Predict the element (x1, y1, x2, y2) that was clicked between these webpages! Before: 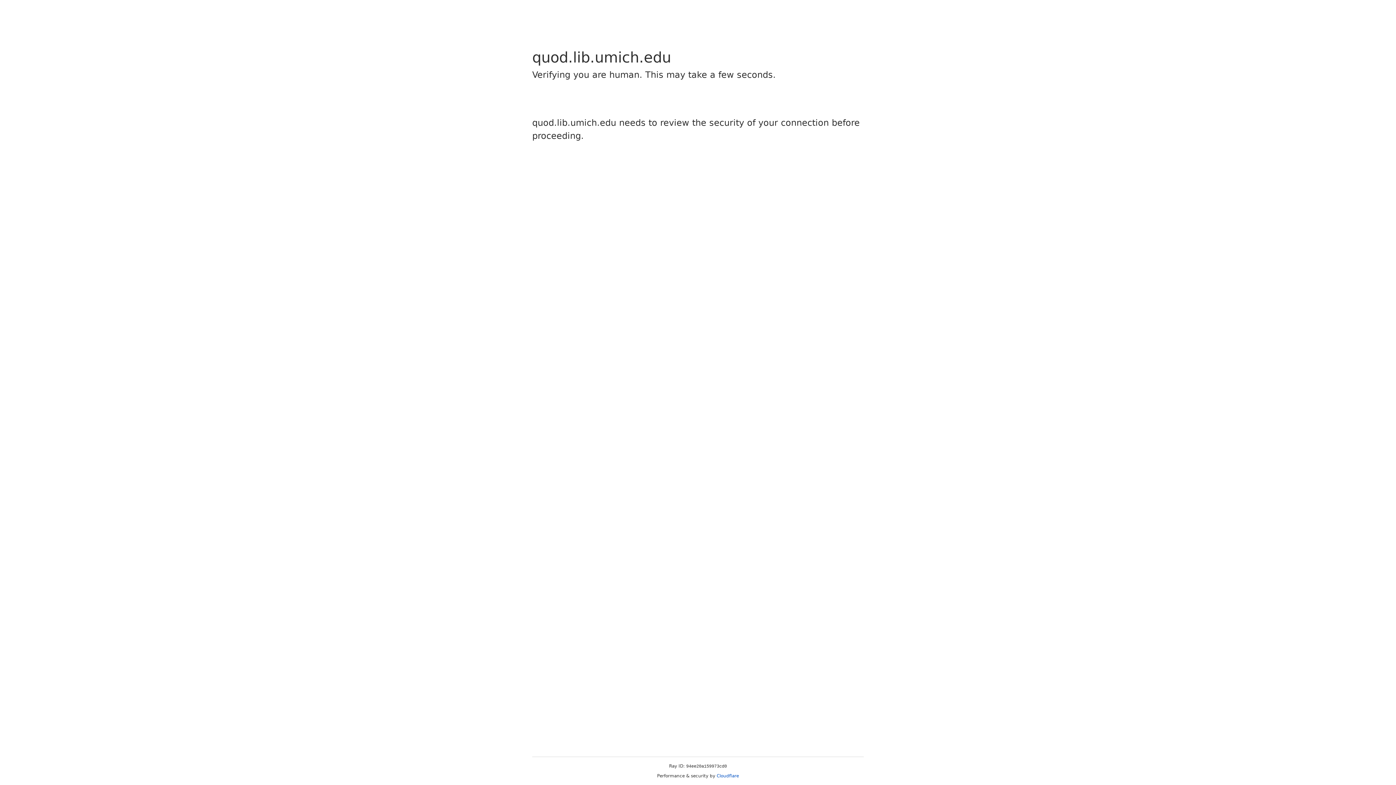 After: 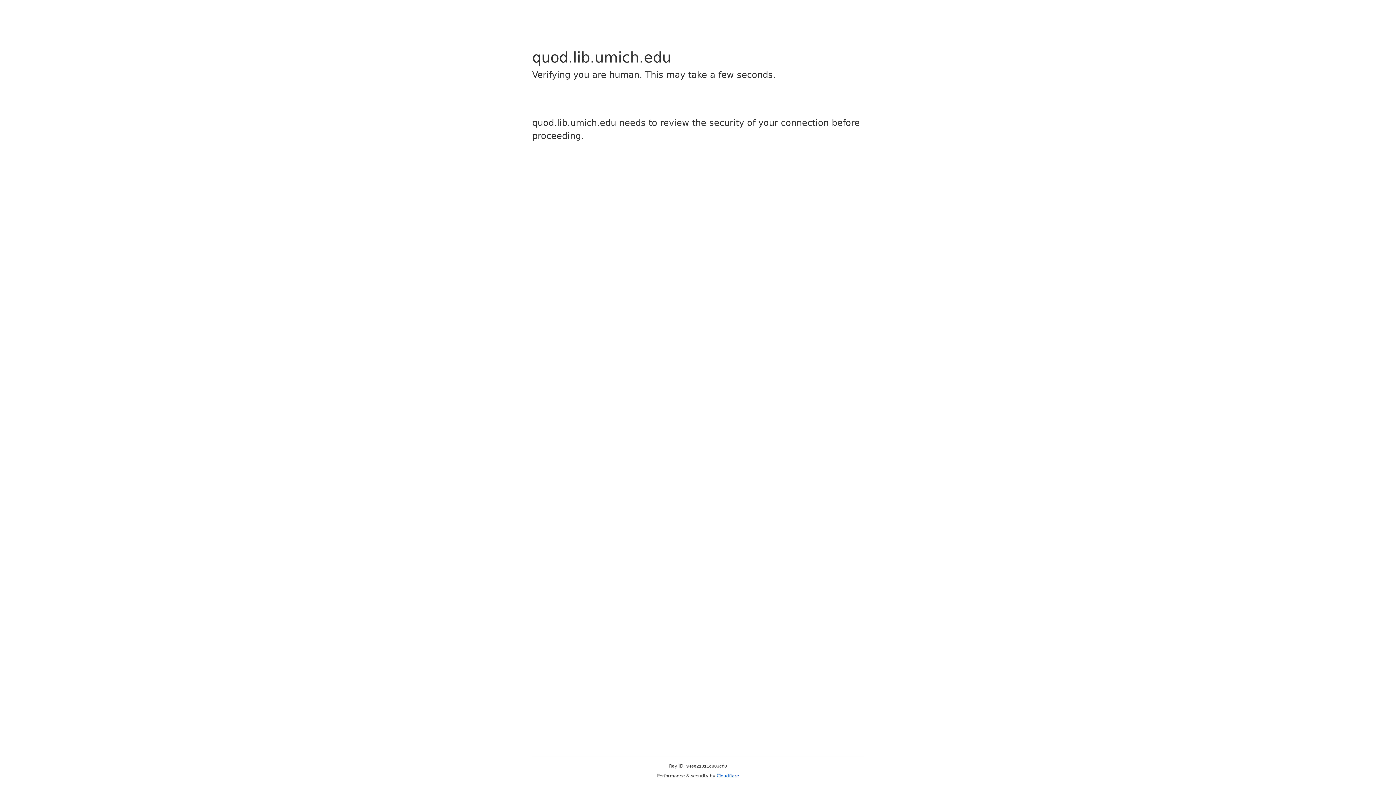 Action: label: Cloudflare bbox: (716, 773, 739, 778)